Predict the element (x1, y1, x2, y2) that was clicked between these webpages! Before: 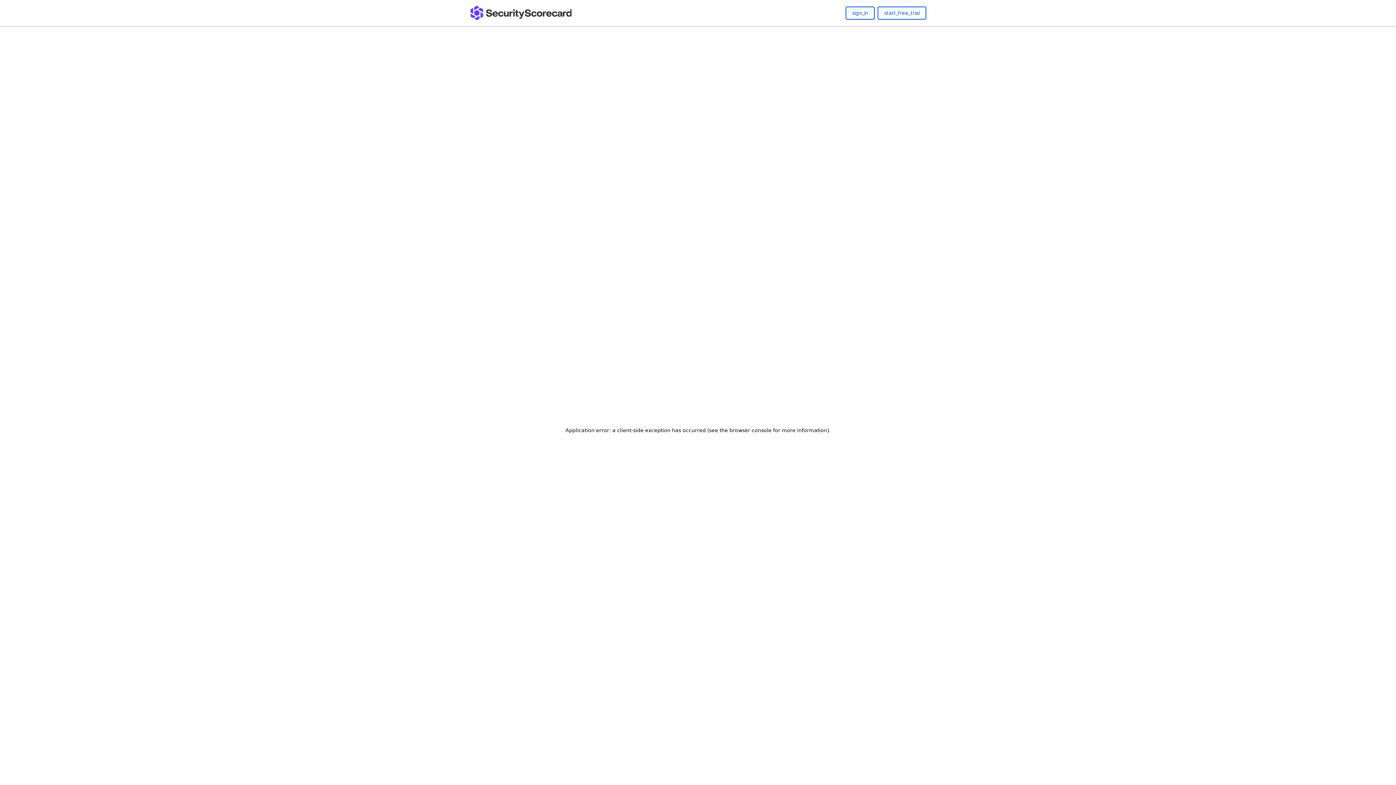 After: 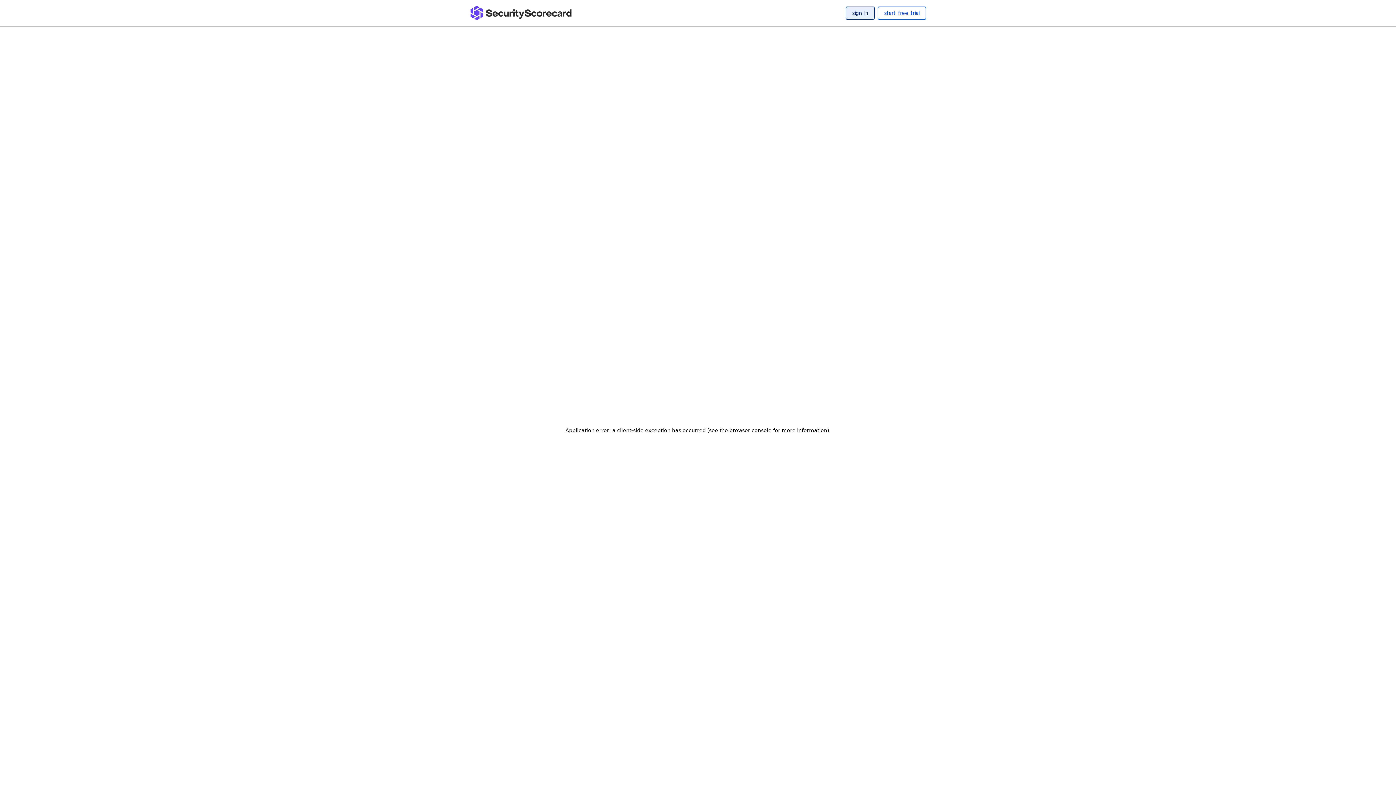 Action: label: sign_in bbox: (845, 6, 874, 19)